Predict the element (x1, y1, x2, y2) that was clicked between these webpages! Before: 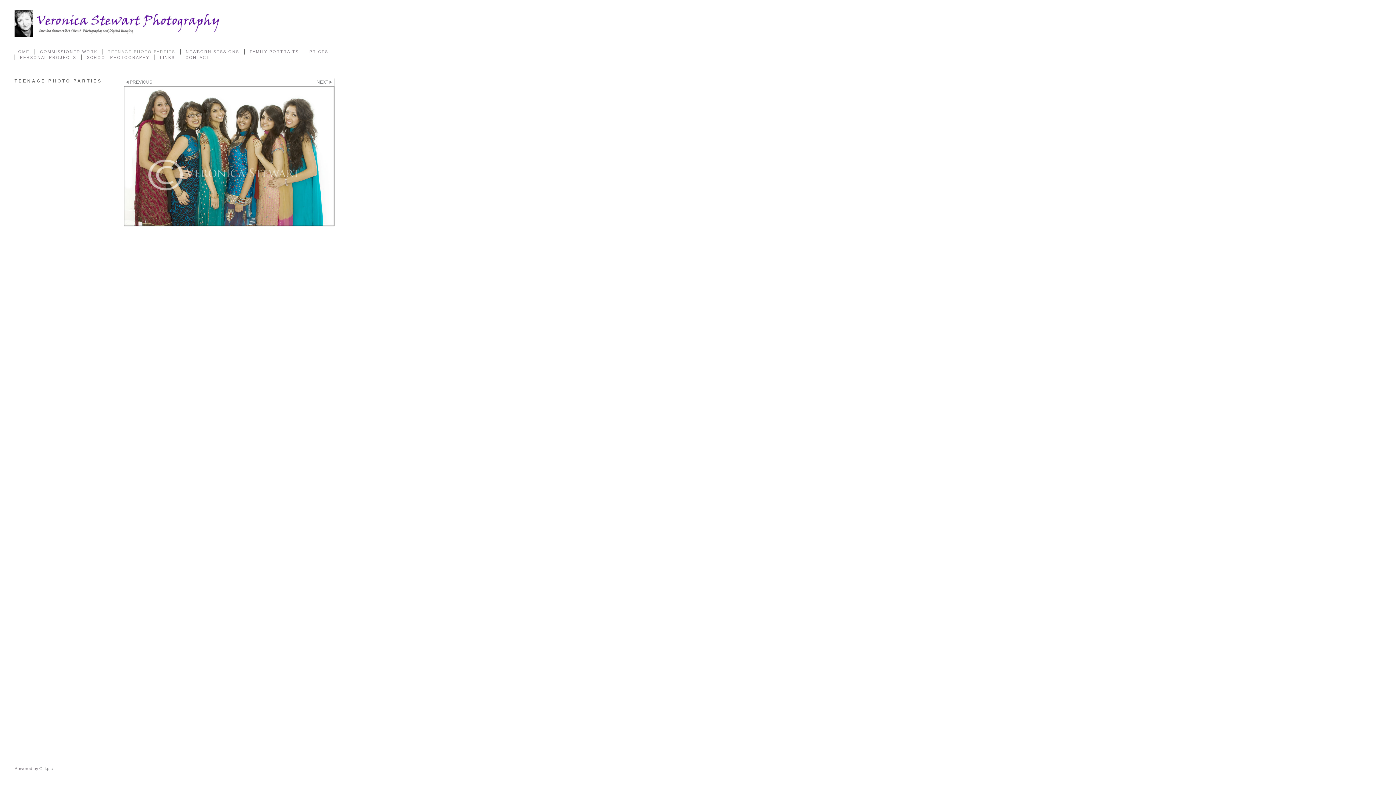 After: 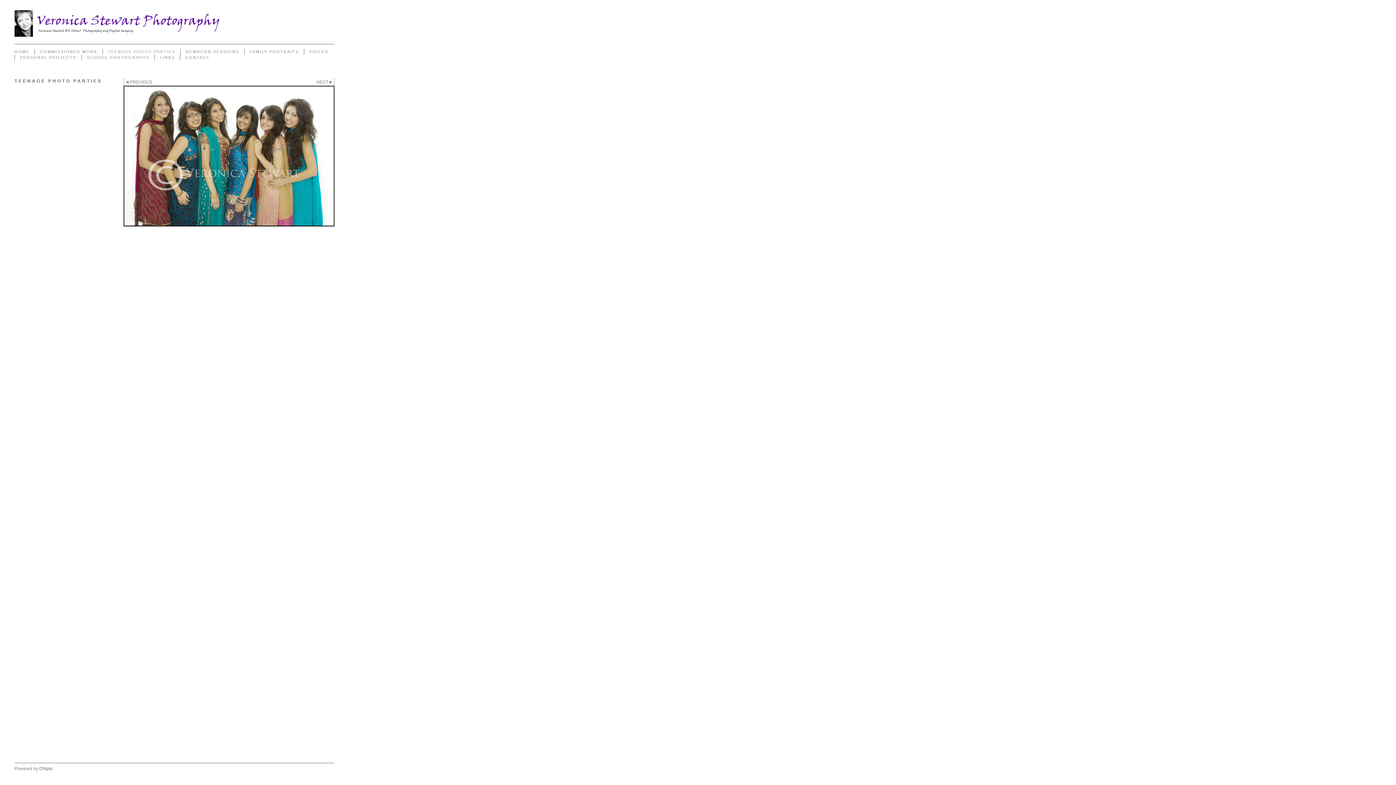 Action: bbox: (39, 766, 52, 771) label: Clikpic